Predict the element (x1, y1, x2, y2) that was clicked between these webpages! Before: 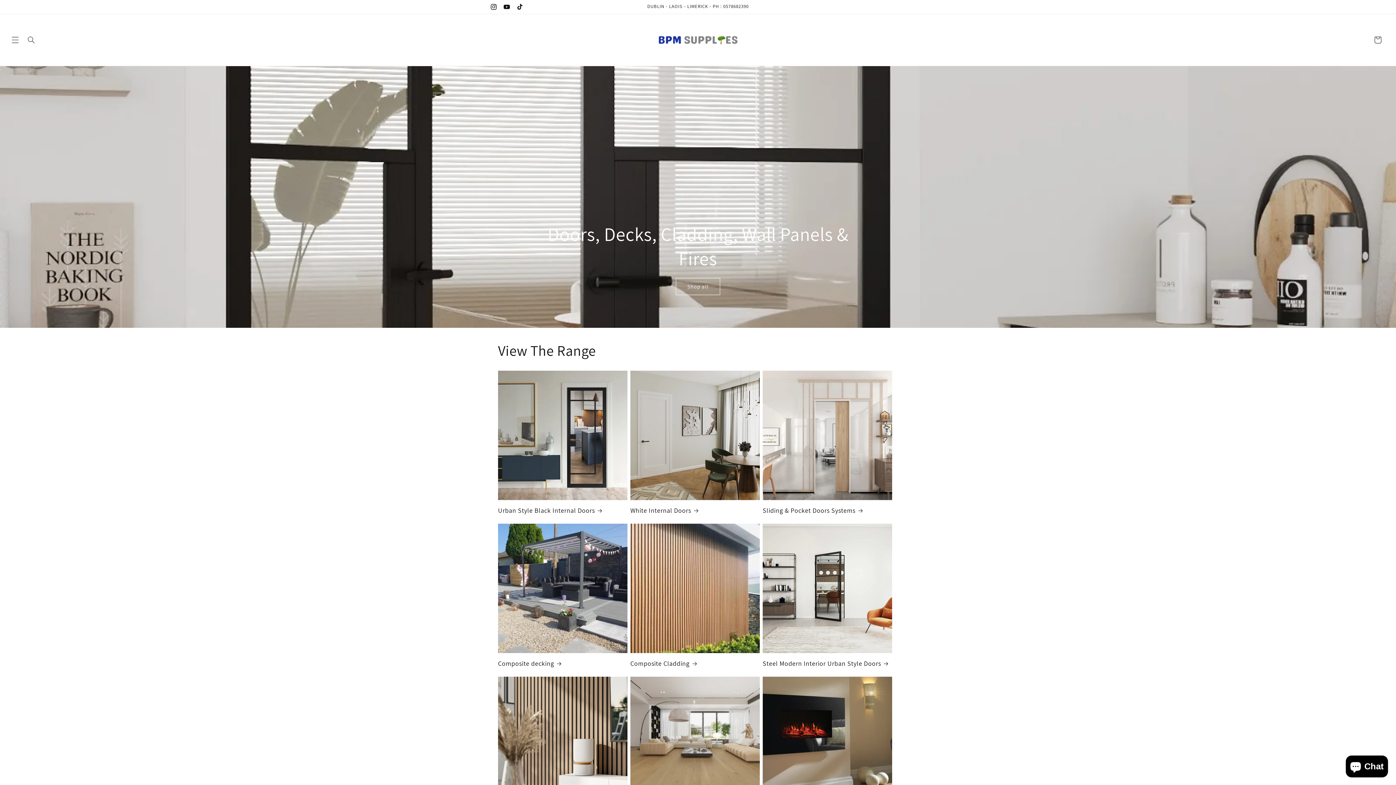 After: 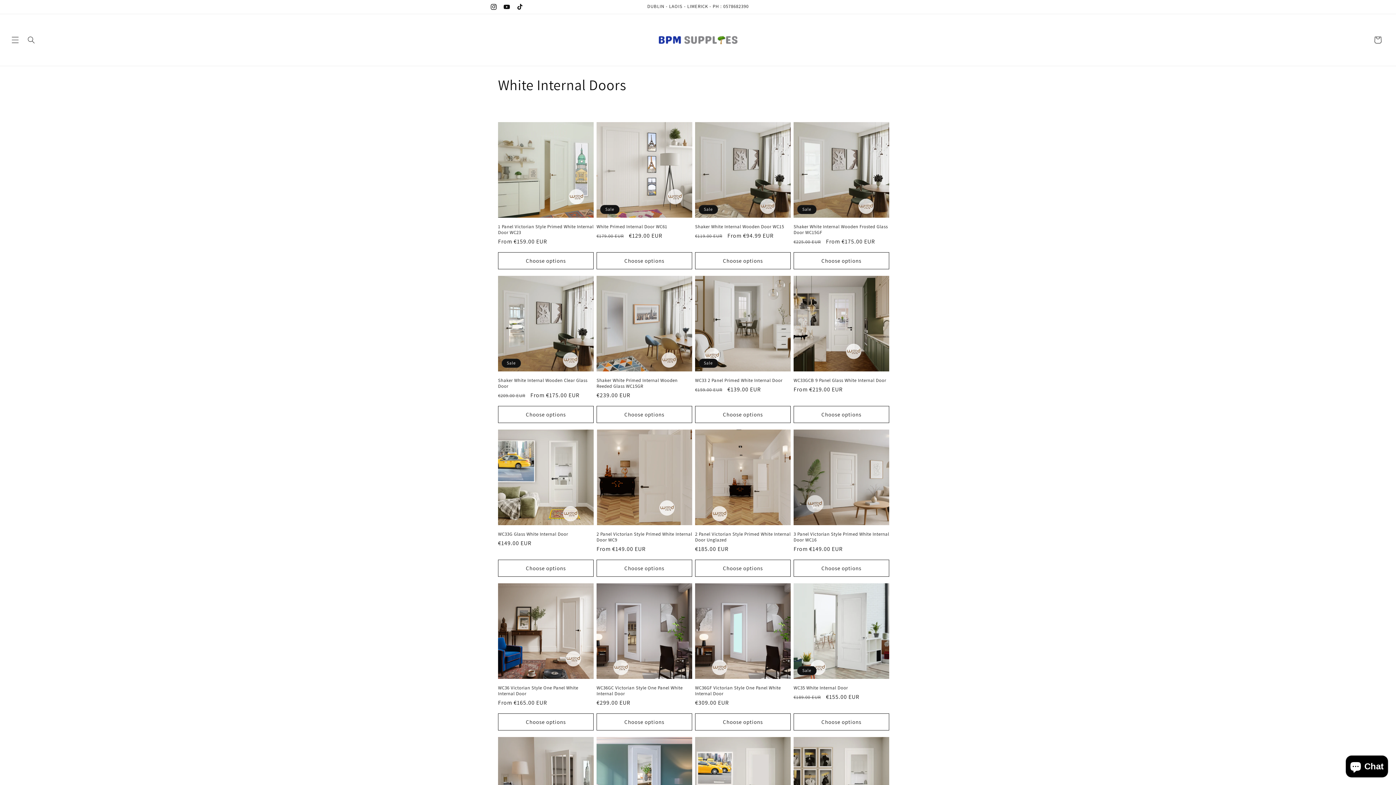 Action: label: Shop all bbox: (676, 278, 720, 295)